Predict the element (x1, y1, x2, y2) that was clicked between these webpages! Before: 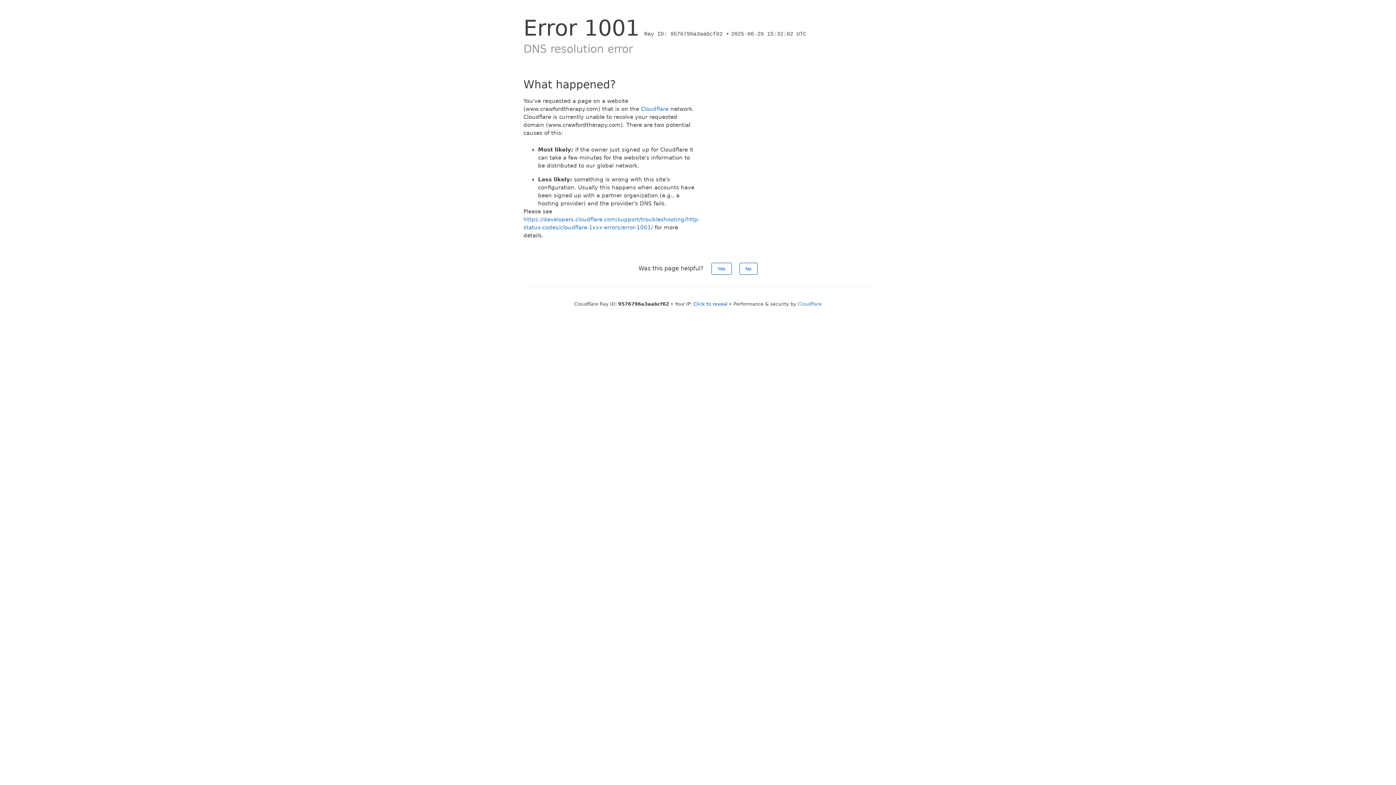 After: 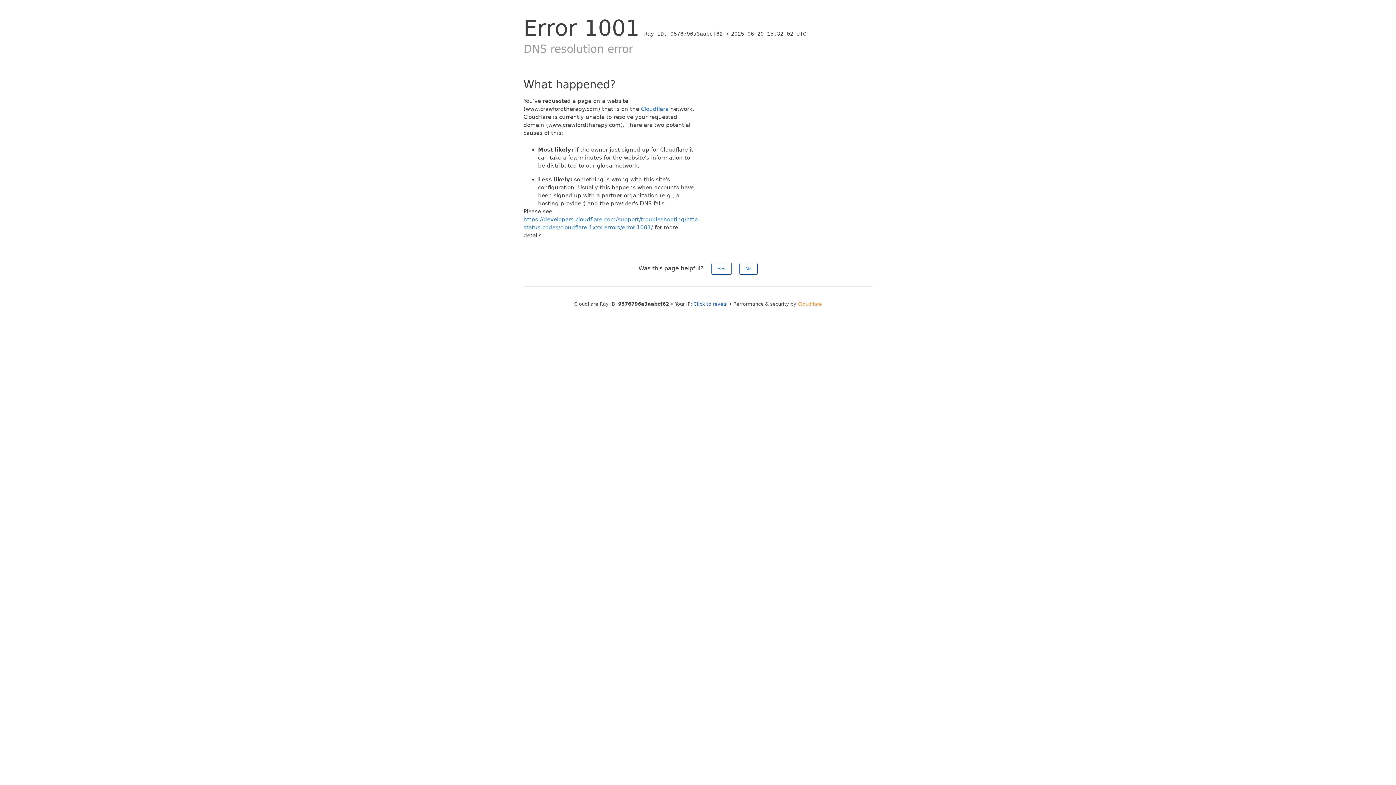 Action: bbox: (798, 301, 822, 306) label: Cloudflare